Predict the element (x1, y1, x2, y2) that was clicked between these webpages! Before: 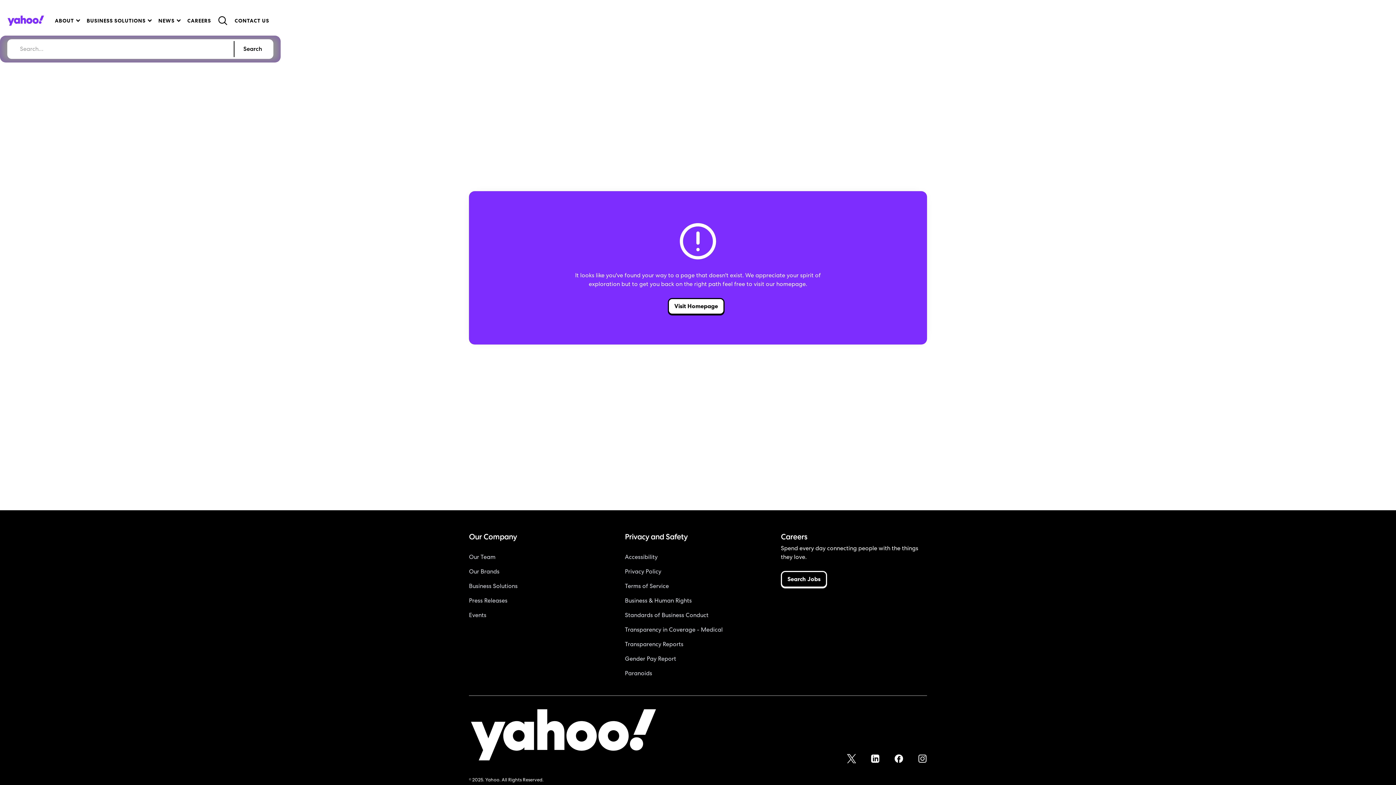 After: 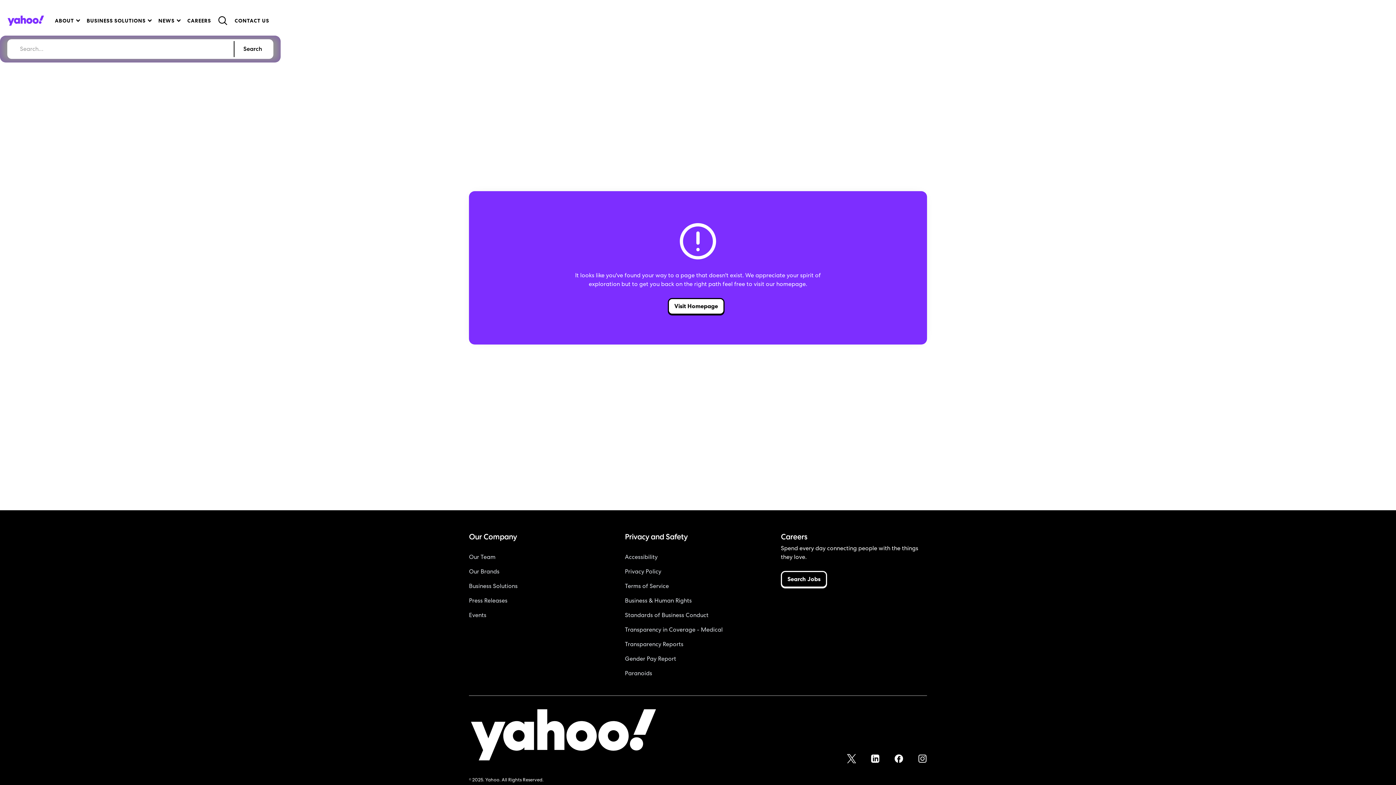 Action: bbox: (625, 568, 661, 575) label: Privacy Policy